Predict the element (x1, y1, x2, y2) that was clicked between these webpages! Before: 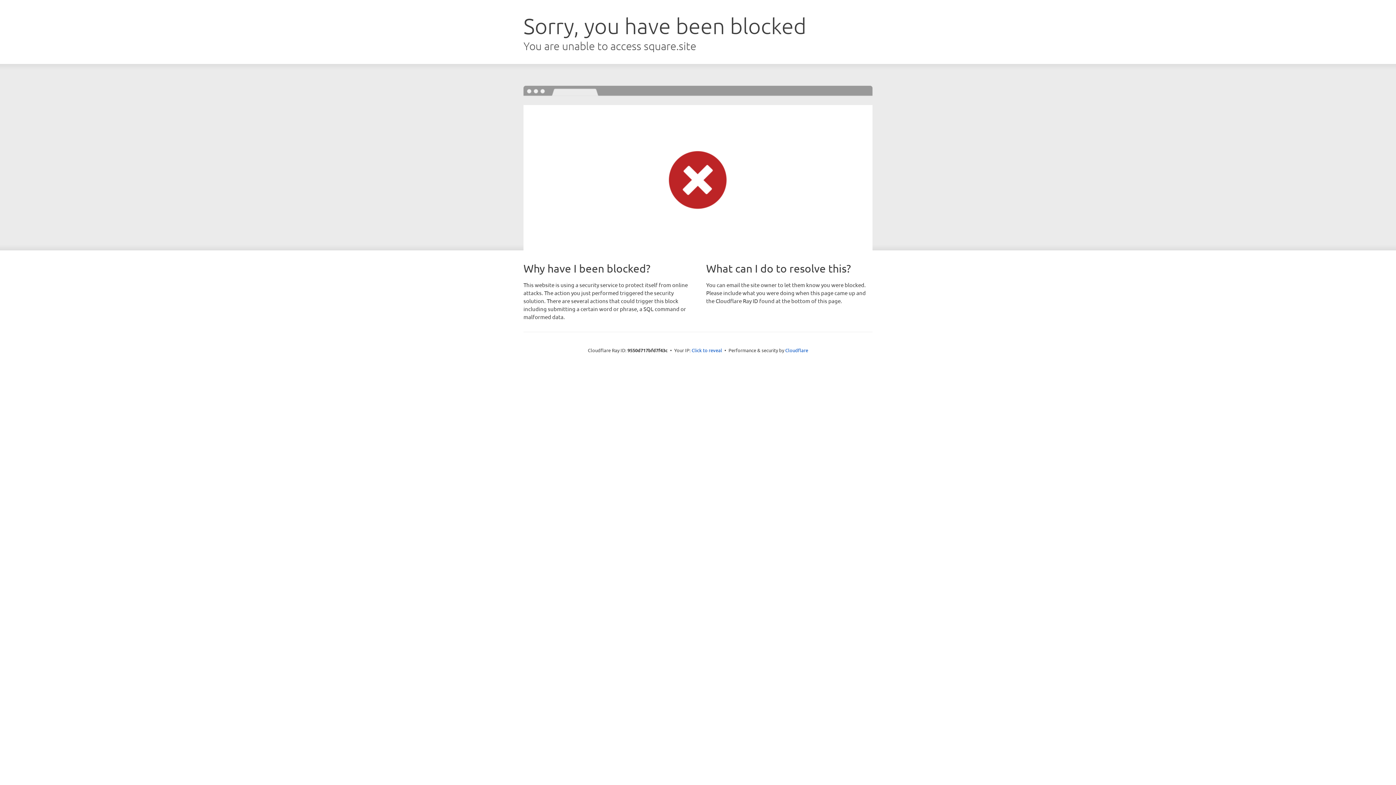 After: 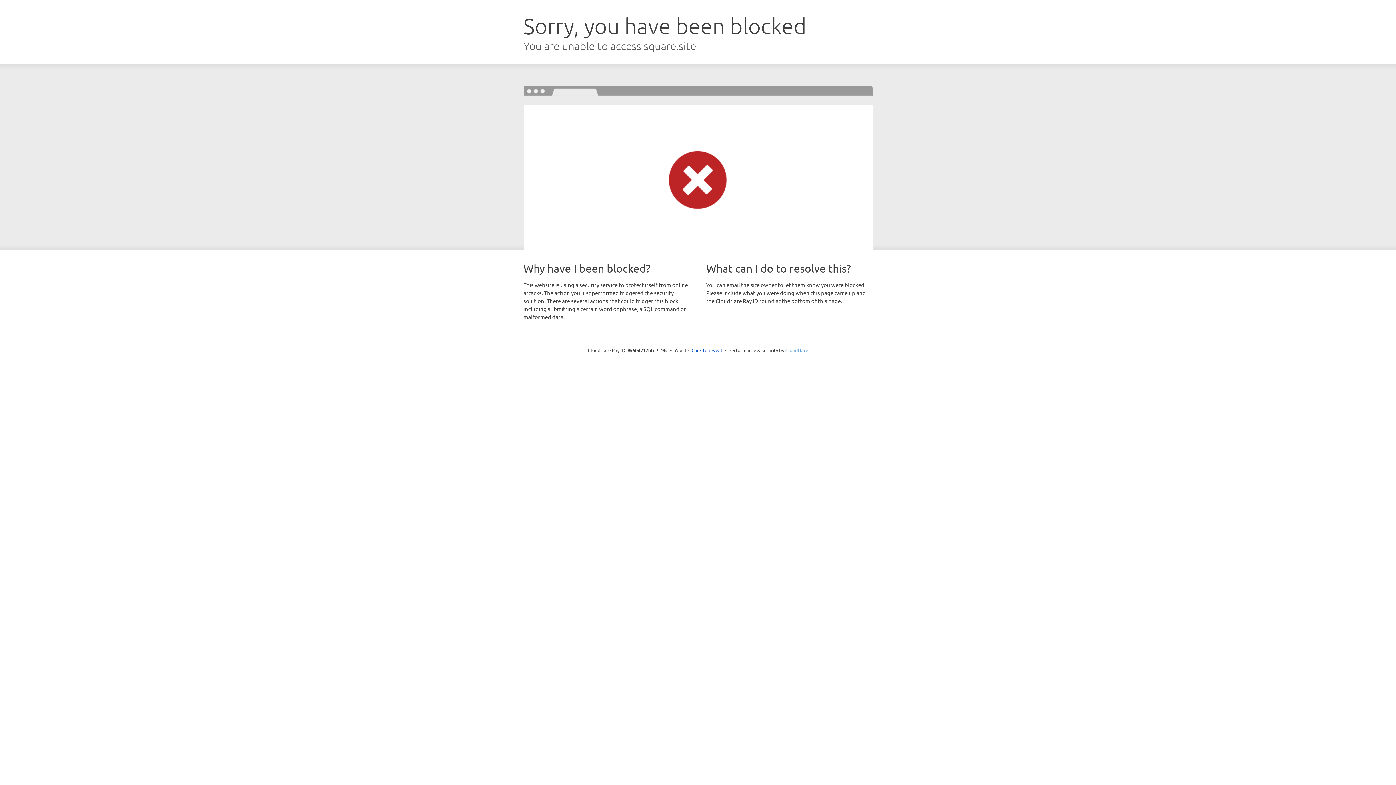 Action: label: Cloudflare bbox: (785, 347, 808, 353)